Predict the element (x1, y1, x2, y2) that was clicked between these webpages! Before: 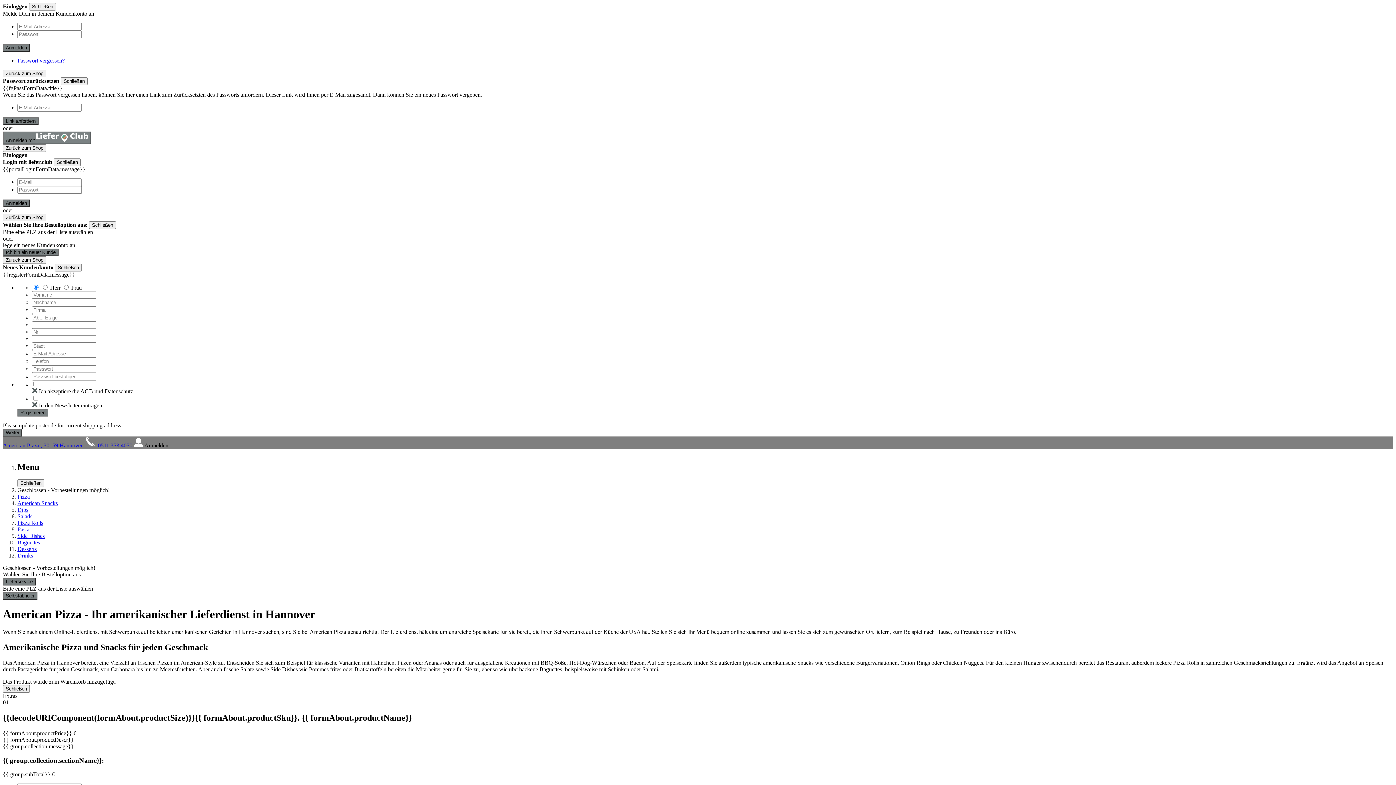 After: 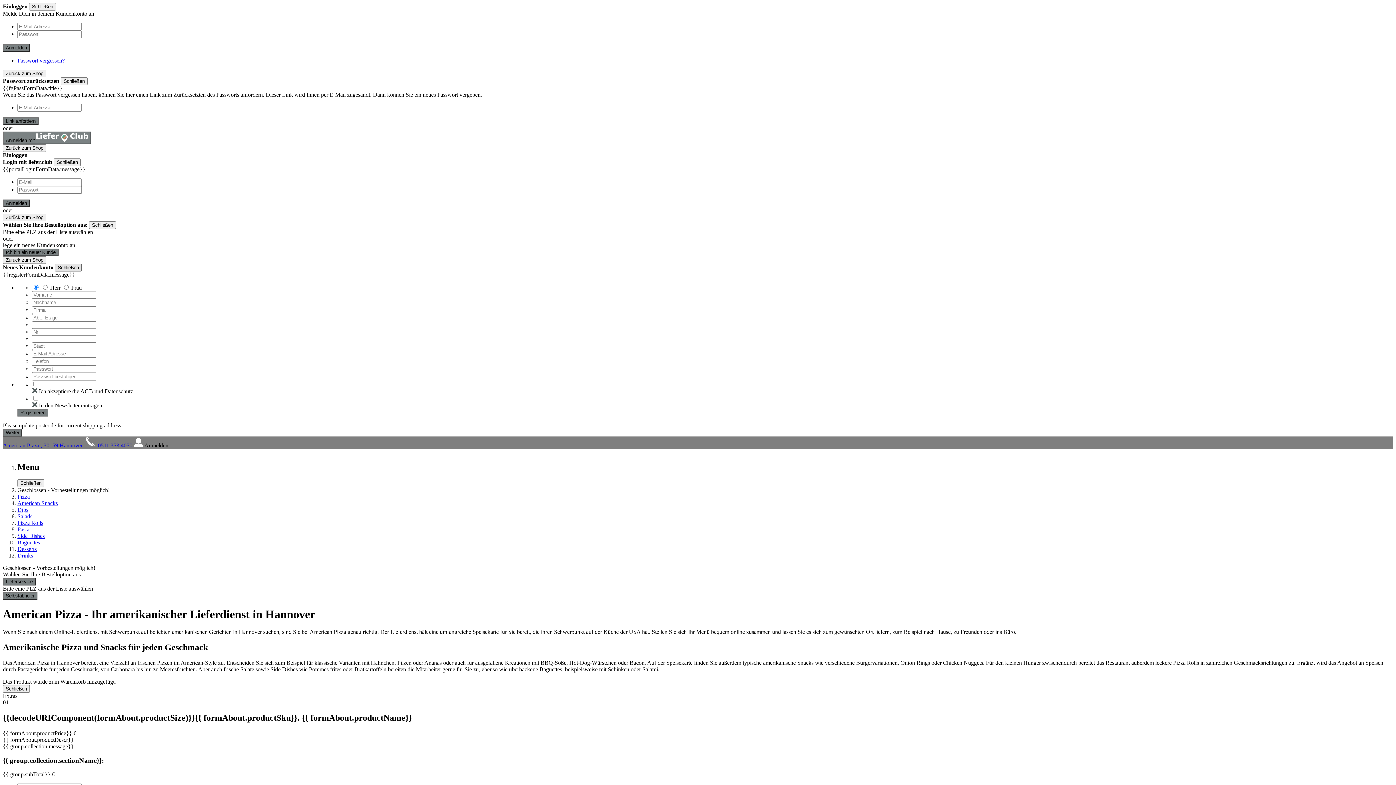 Action: label: Schließen bbox: (54, 263, 81, 271)